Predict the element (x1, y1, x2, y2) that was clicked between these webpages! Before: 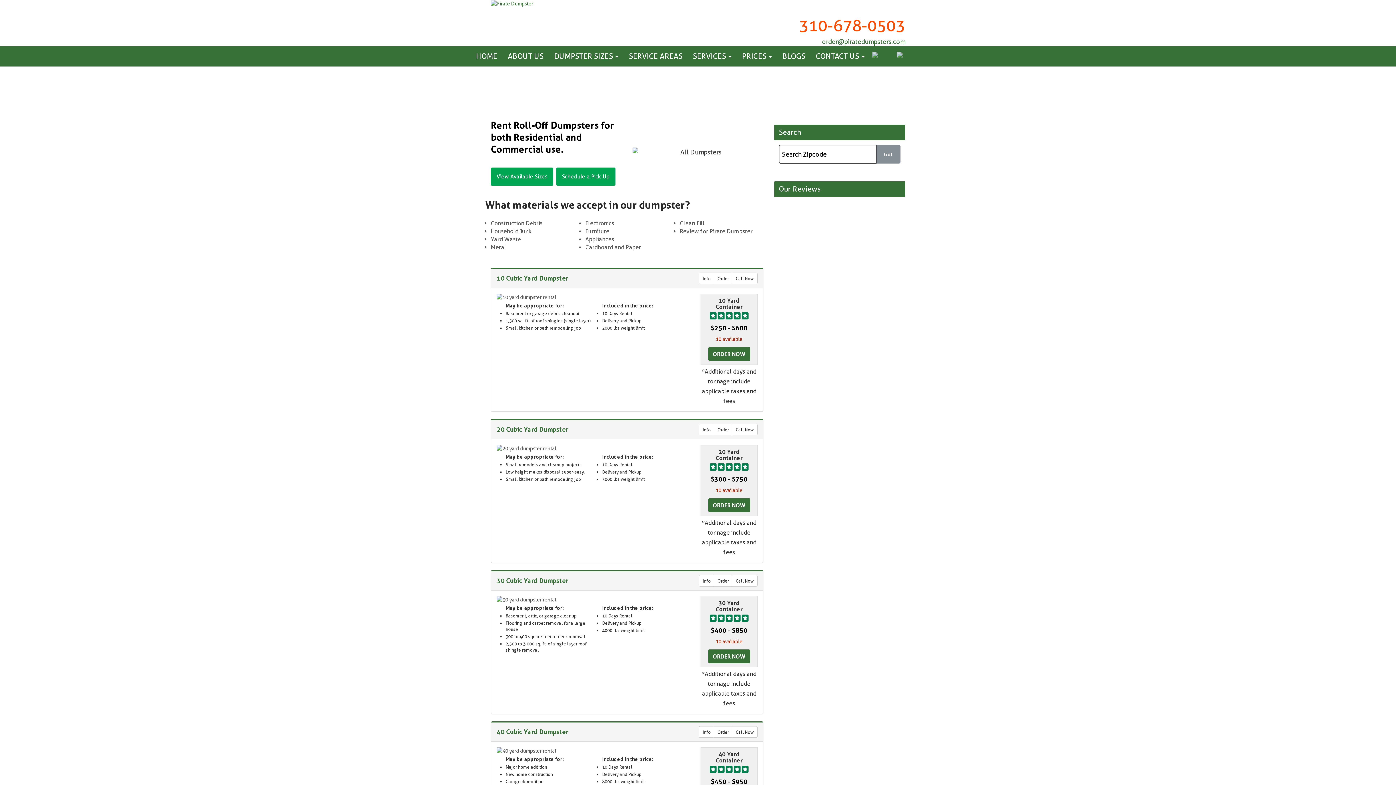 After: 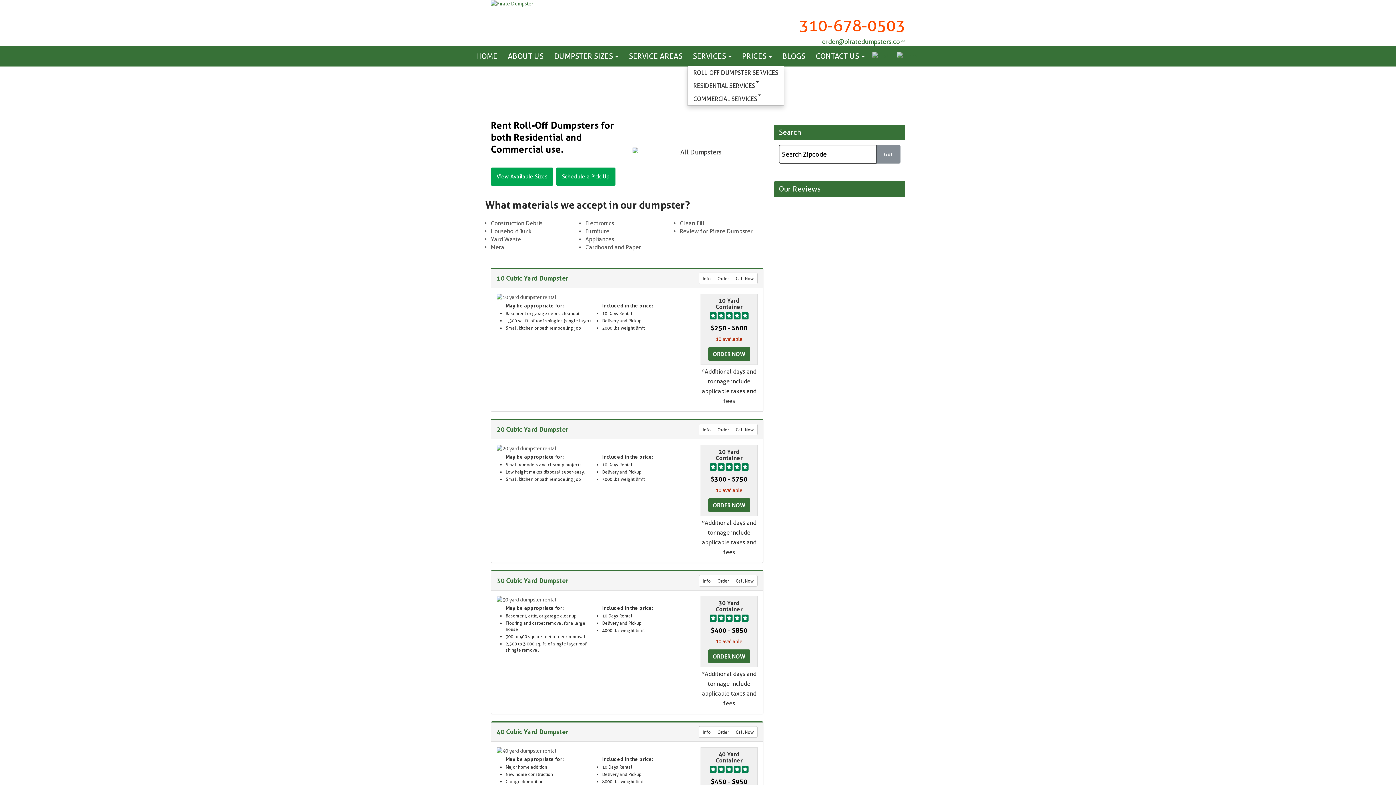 Action: label: SERVICES  bbox: (693, 44, 731, 68)